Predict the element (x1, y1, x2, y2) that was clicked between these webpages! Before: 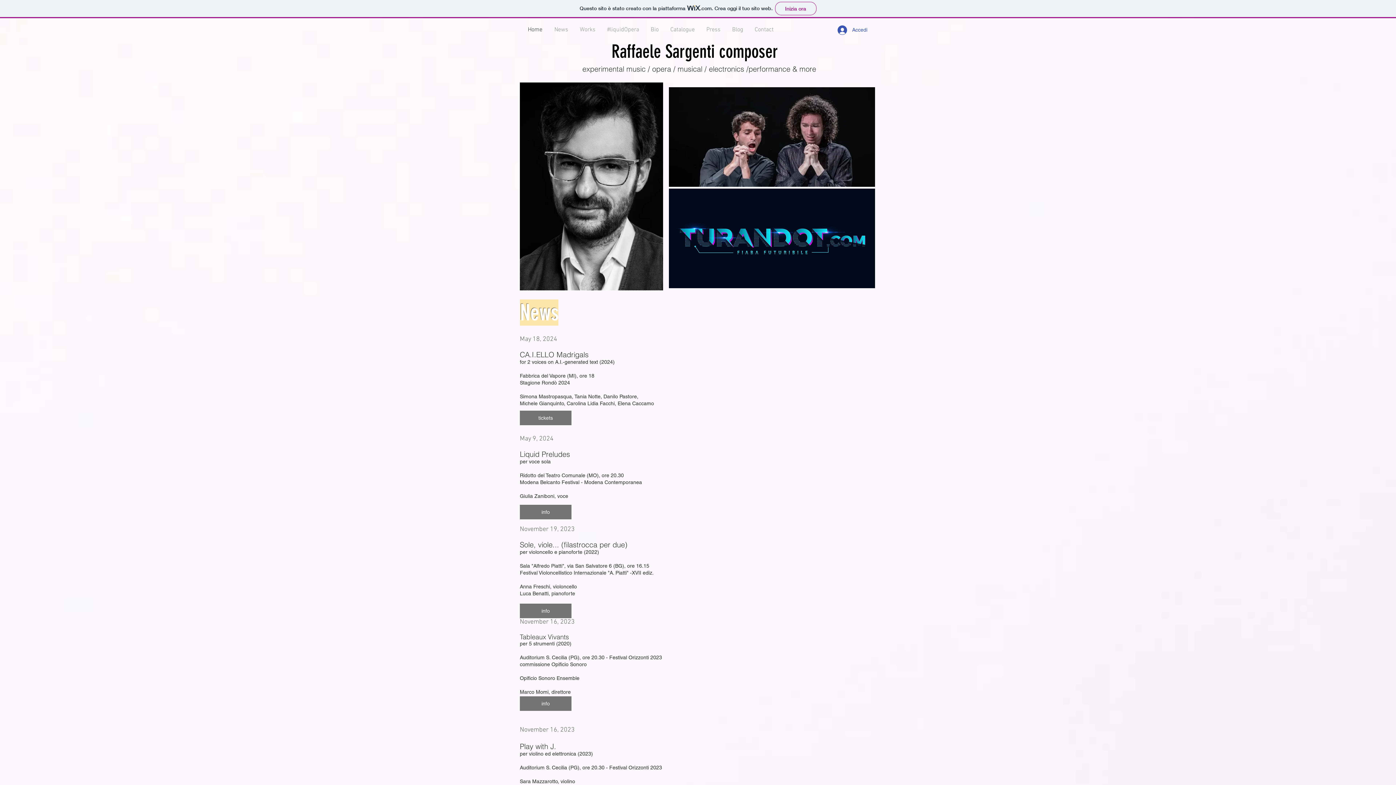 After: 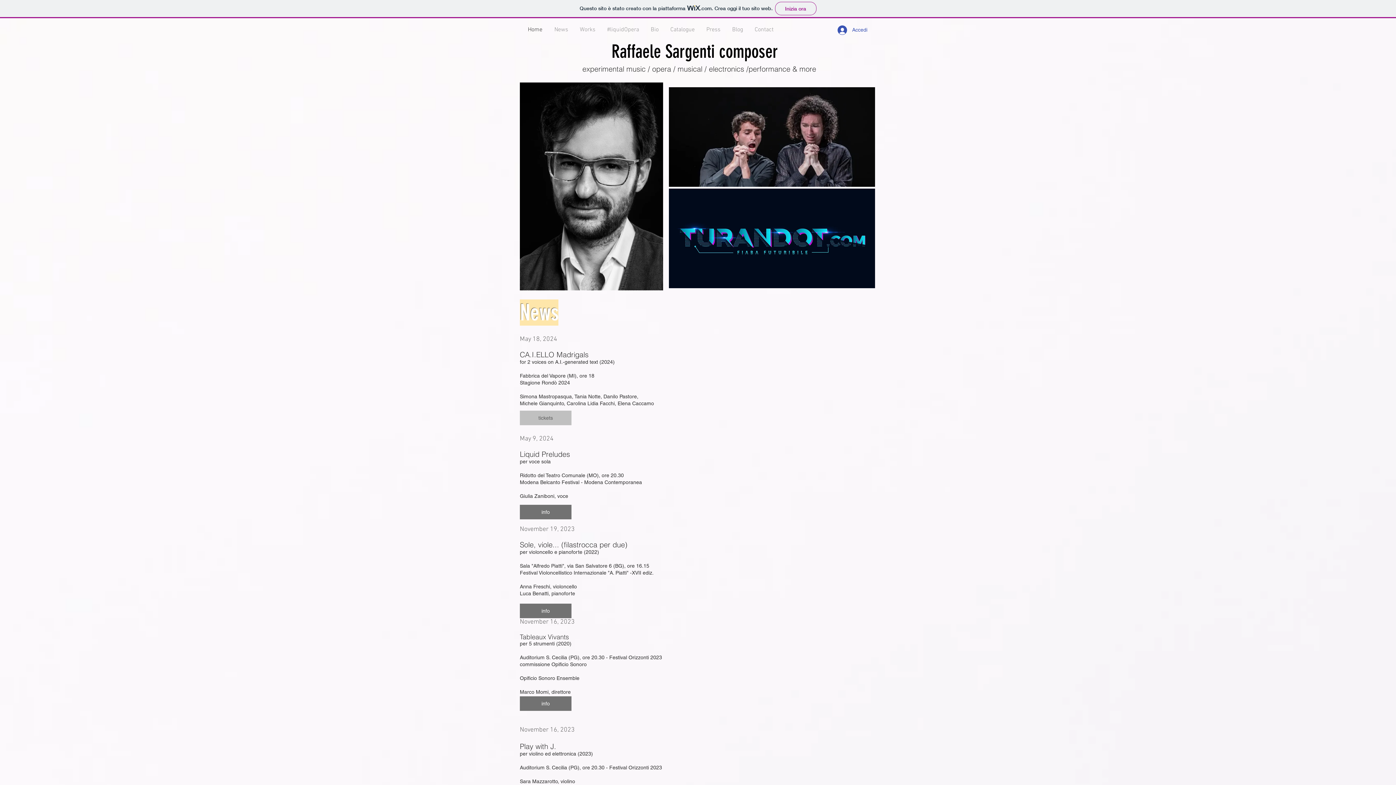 Action: label: tickets bbox: (520, 410, 571, 425)